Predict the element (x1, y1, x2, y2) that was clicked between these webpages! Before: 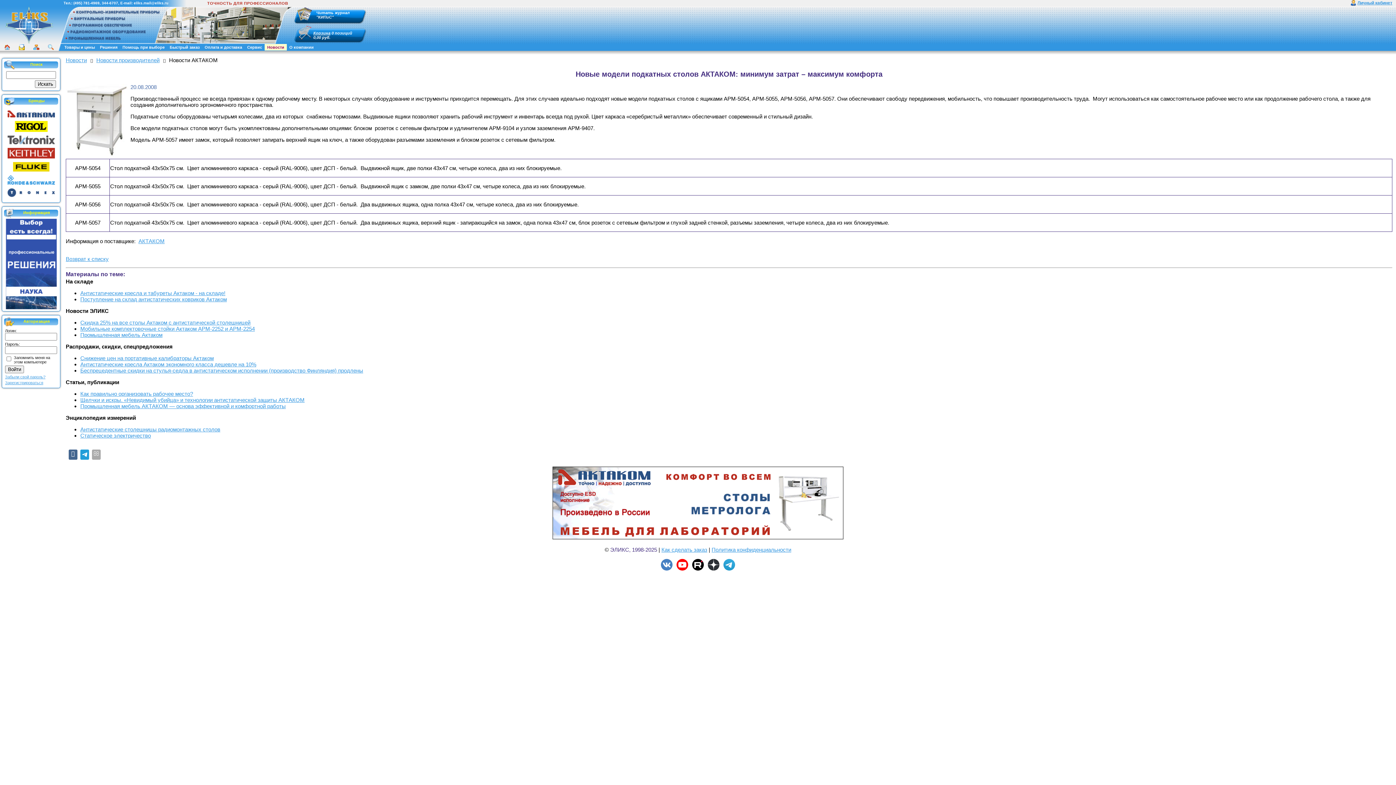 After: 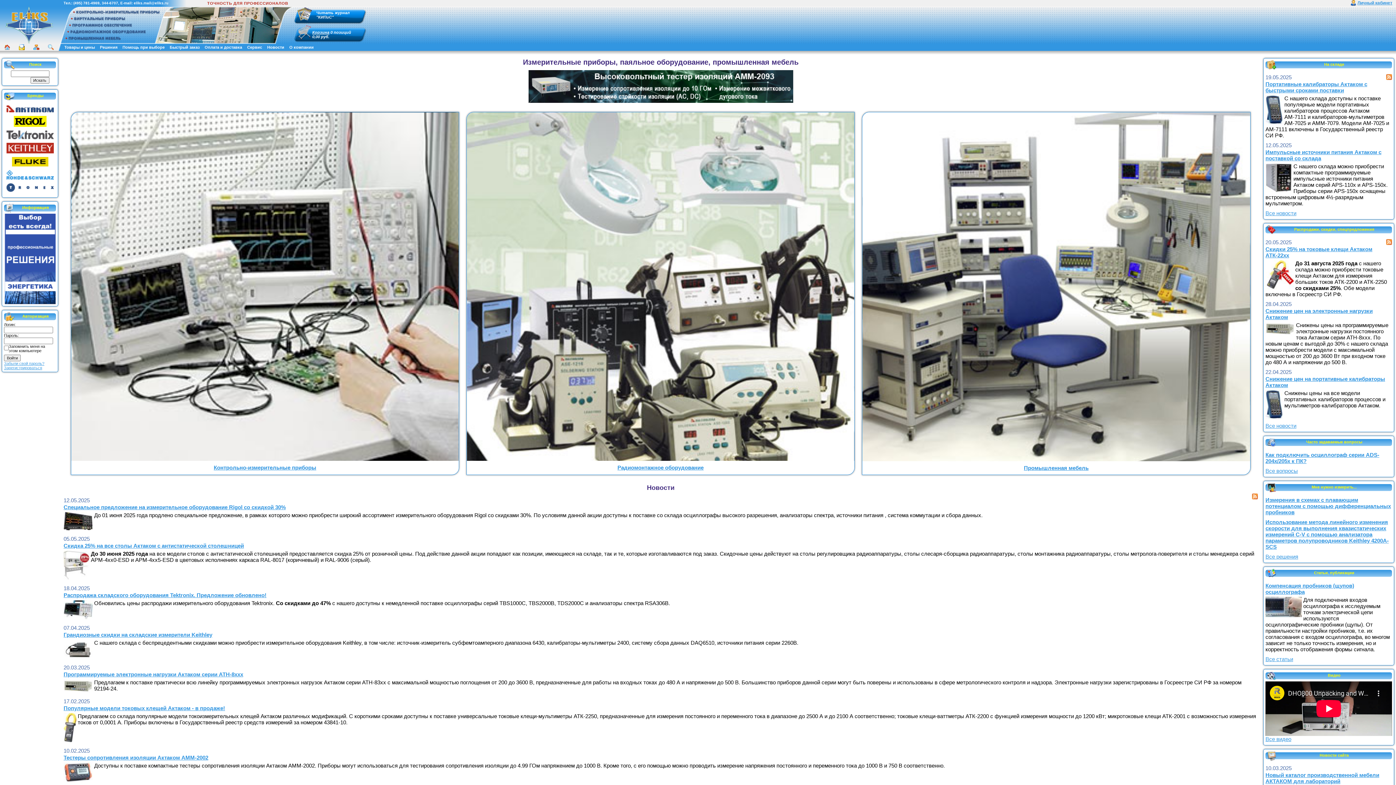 Action: bbox: (4, 44, 10, 50)